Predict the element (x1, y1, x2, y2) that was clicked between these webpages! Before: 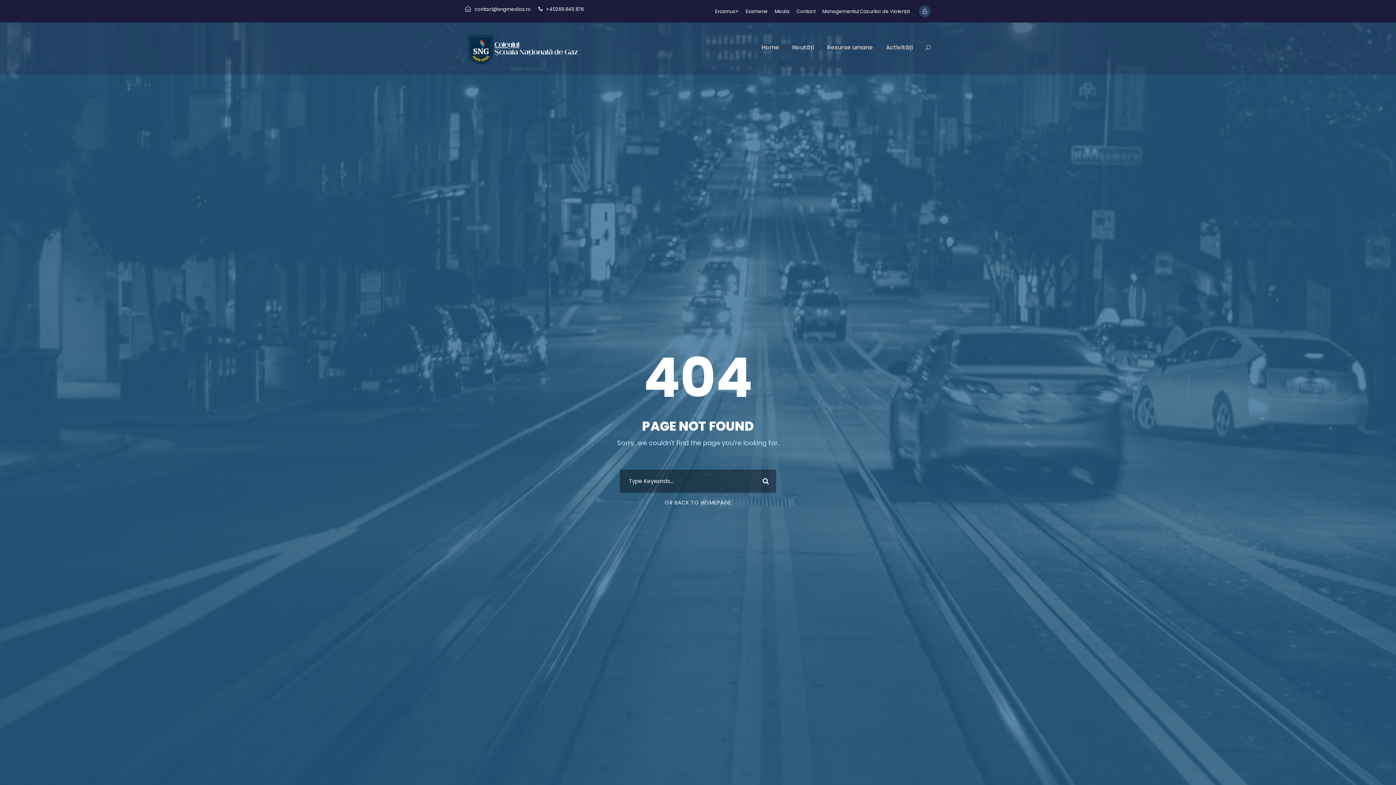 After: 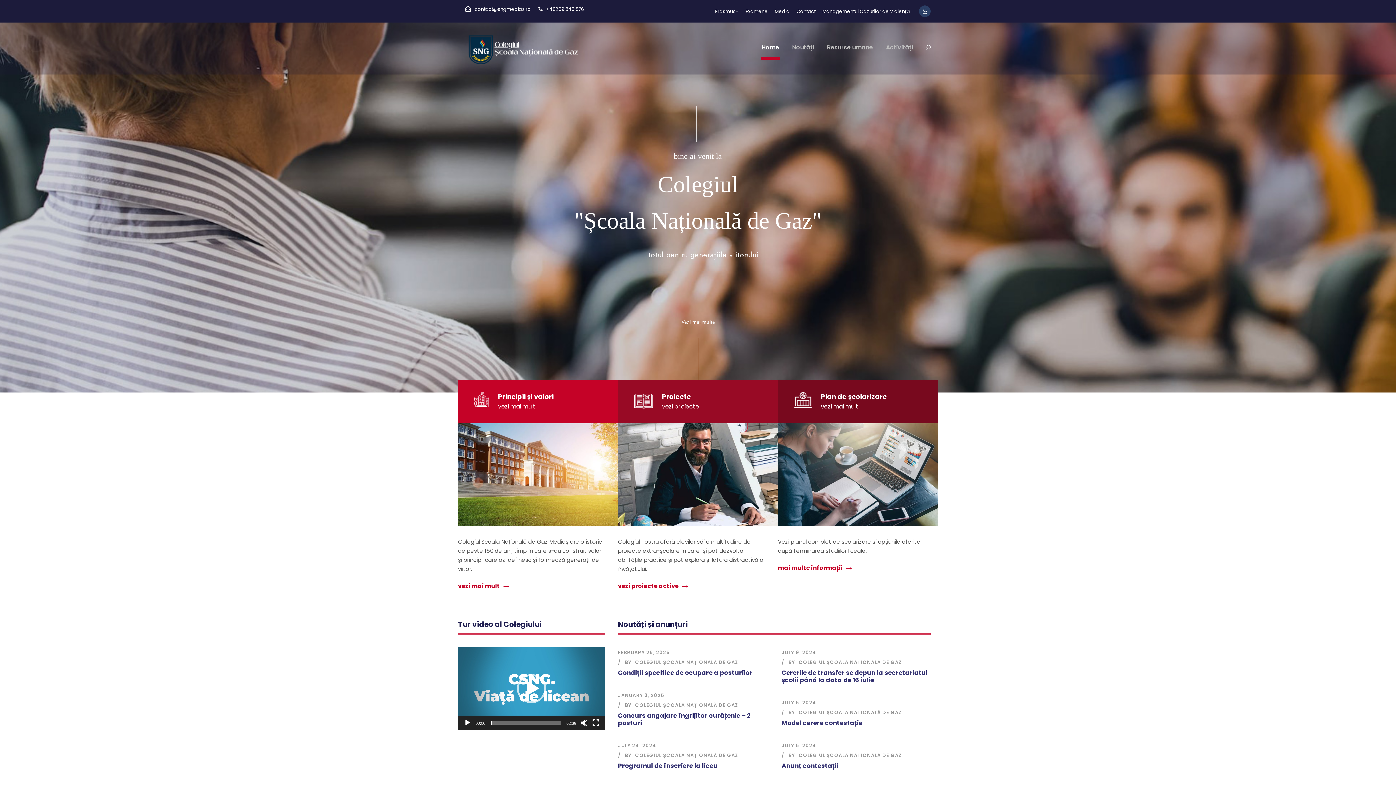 Action: label: OR BACK TO HOMEPAGE bbox: (664, 499, 731, 506)